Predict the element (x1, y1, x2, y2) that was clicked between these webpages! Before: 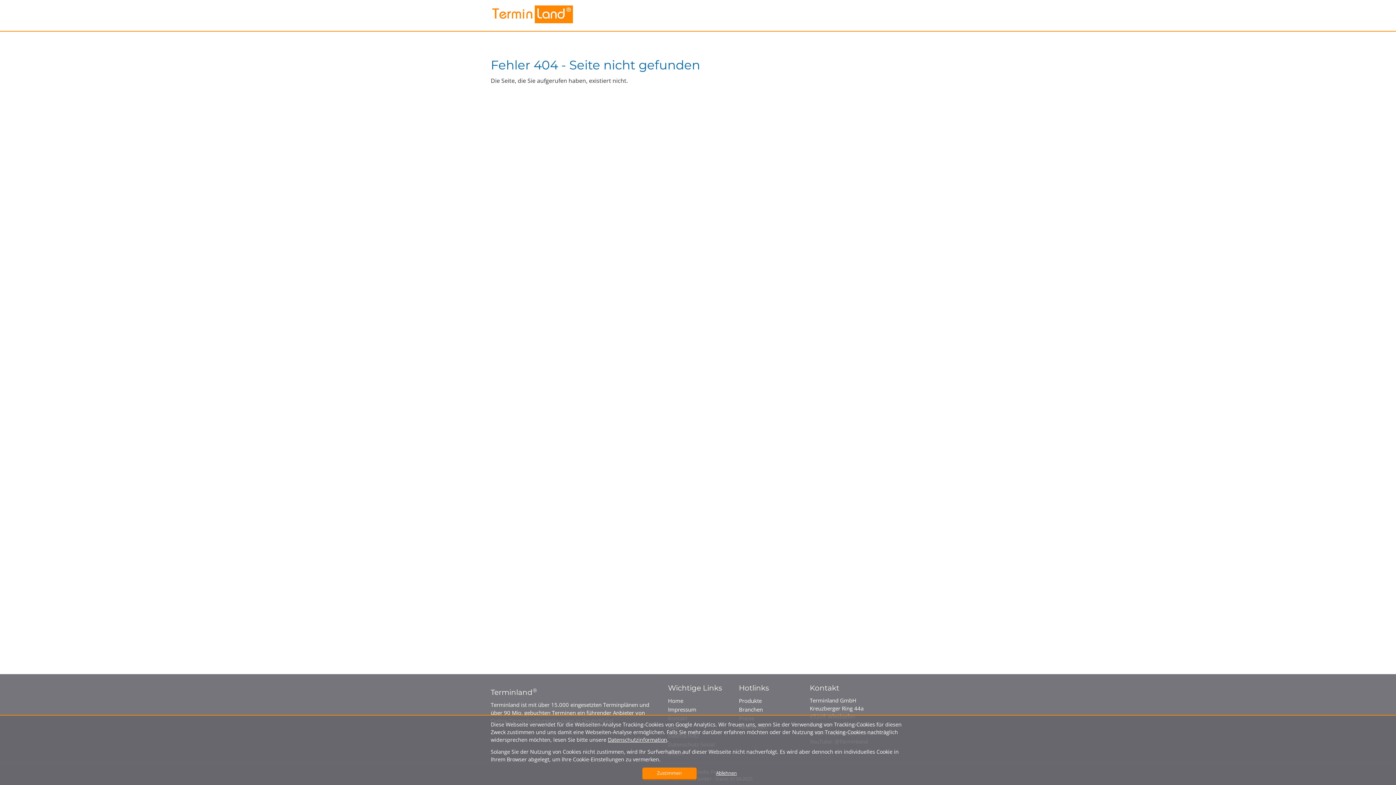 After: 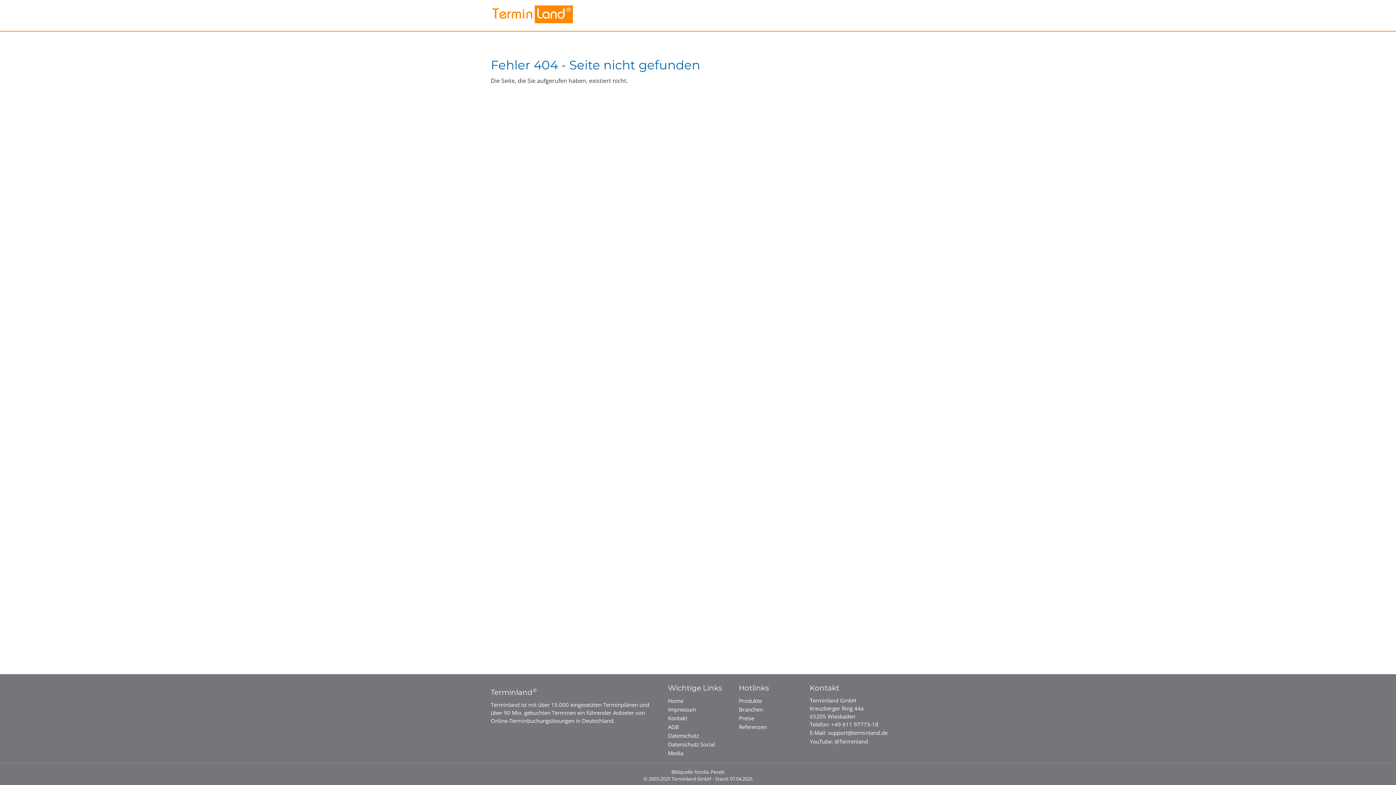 Action: bbox: (699, 768, 753, 779) label: dismiss cookie message